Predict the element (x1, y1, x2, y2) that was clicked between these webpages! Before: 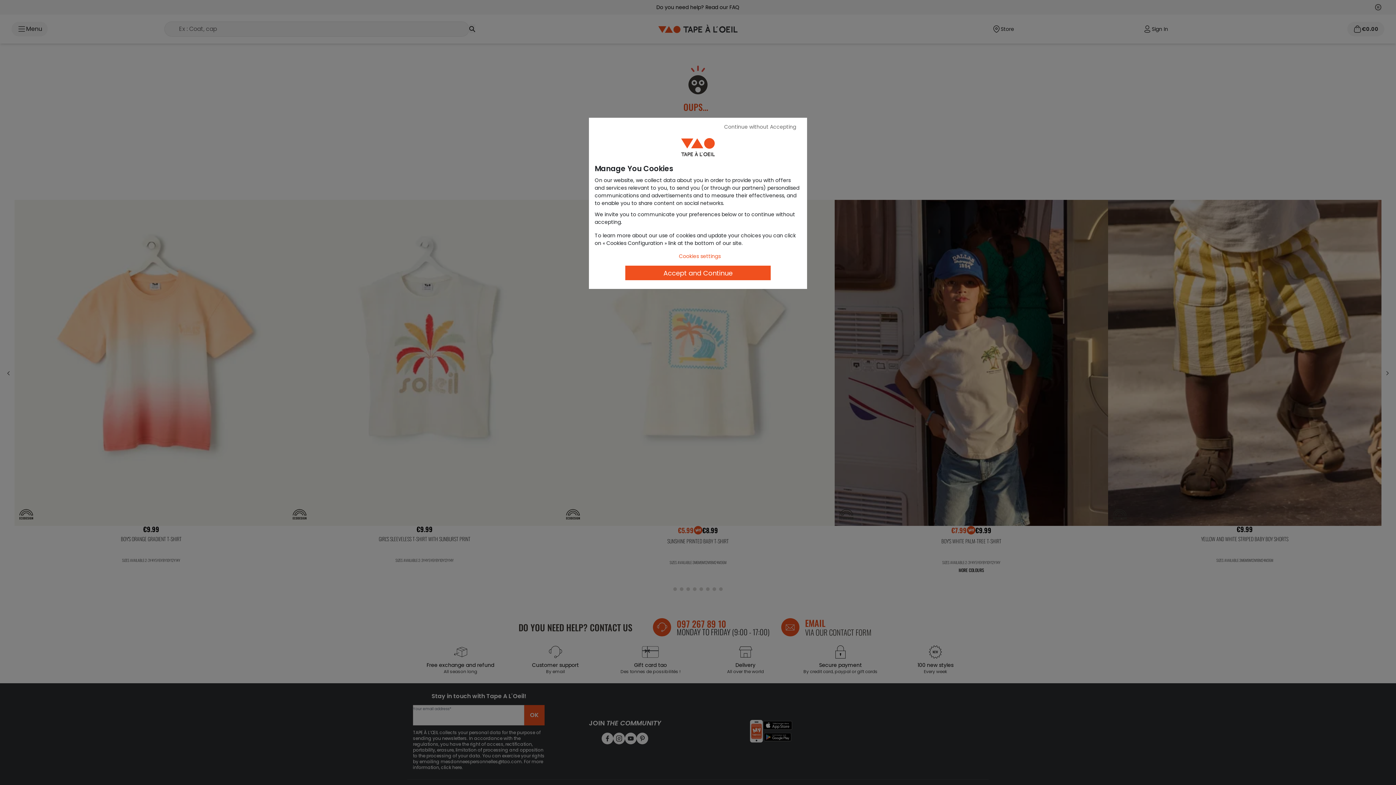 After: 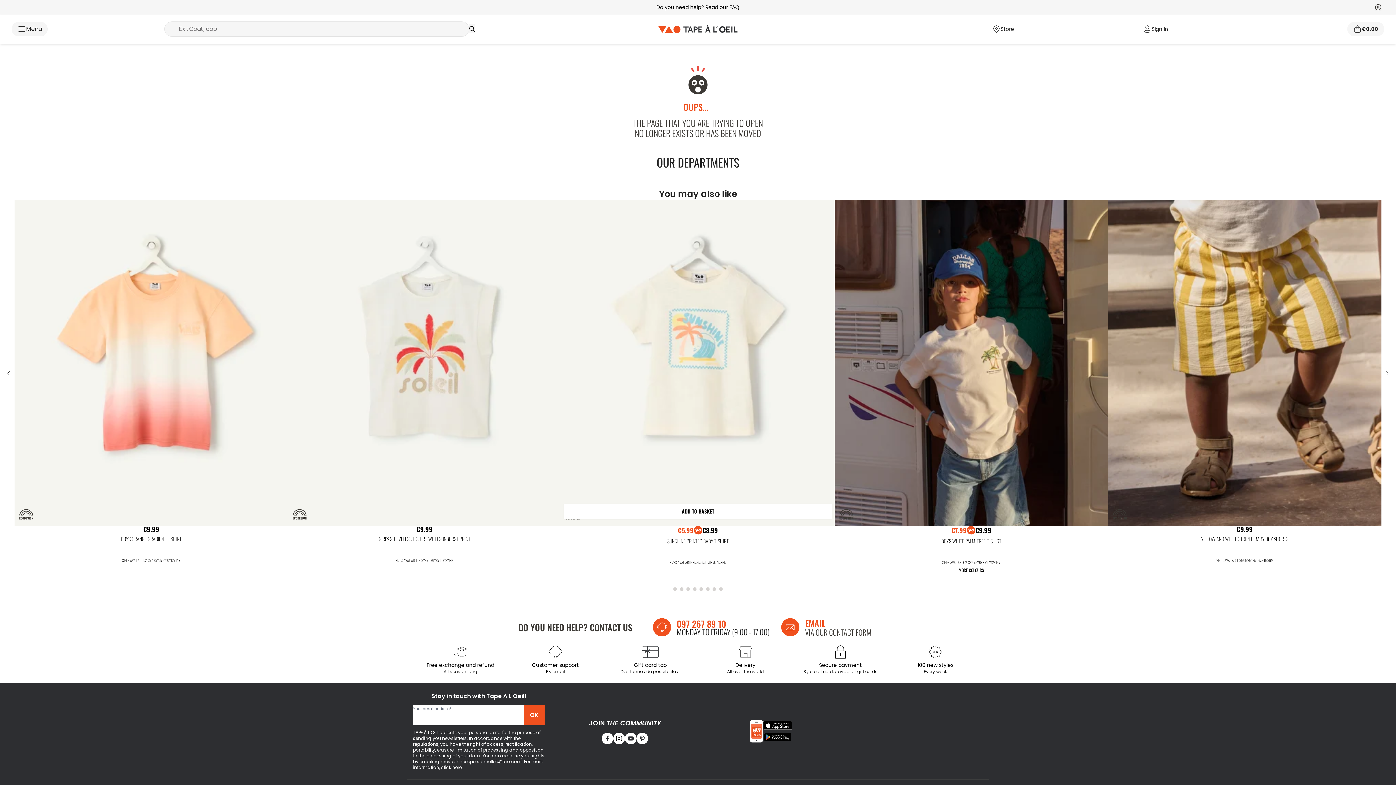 Action: bbox: (625, 265, 770, 280) label: Accept and Continue